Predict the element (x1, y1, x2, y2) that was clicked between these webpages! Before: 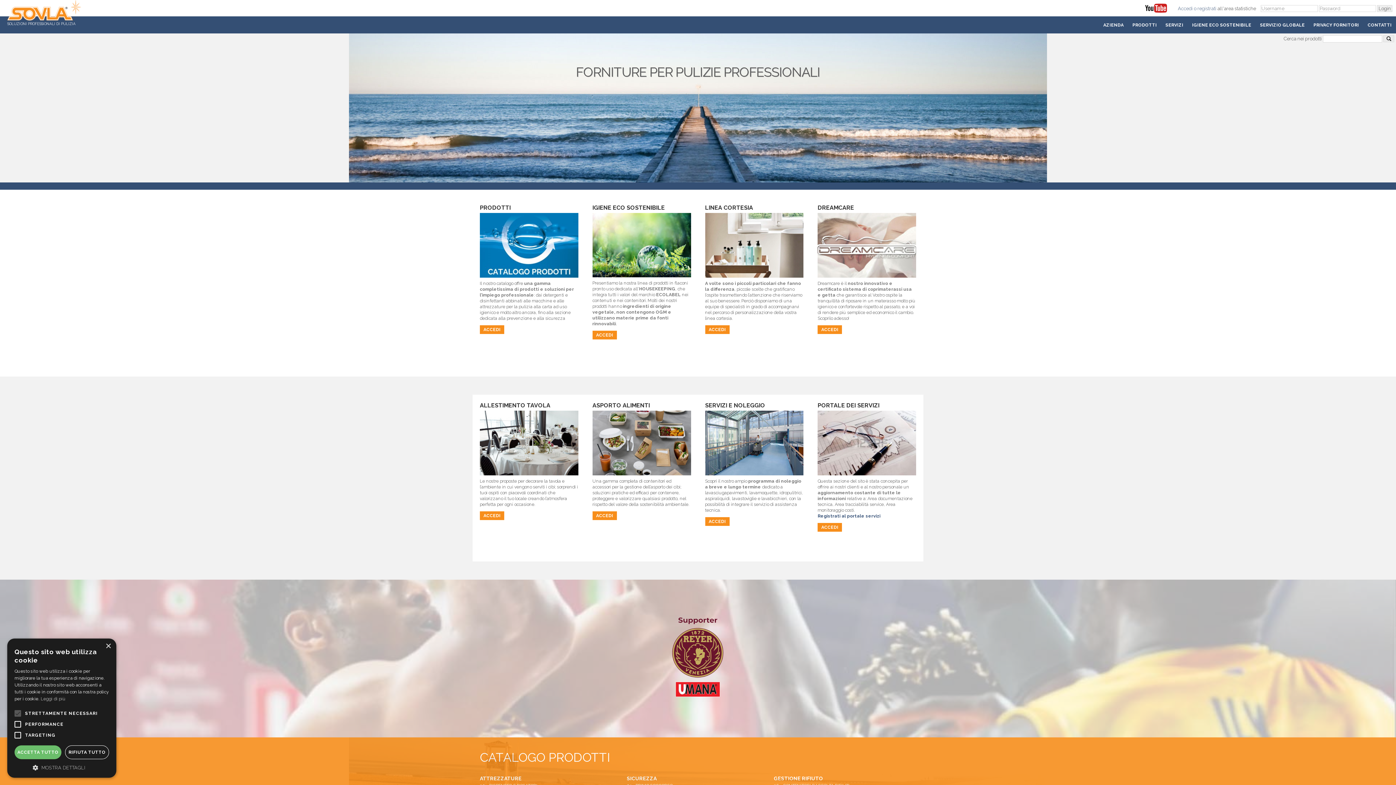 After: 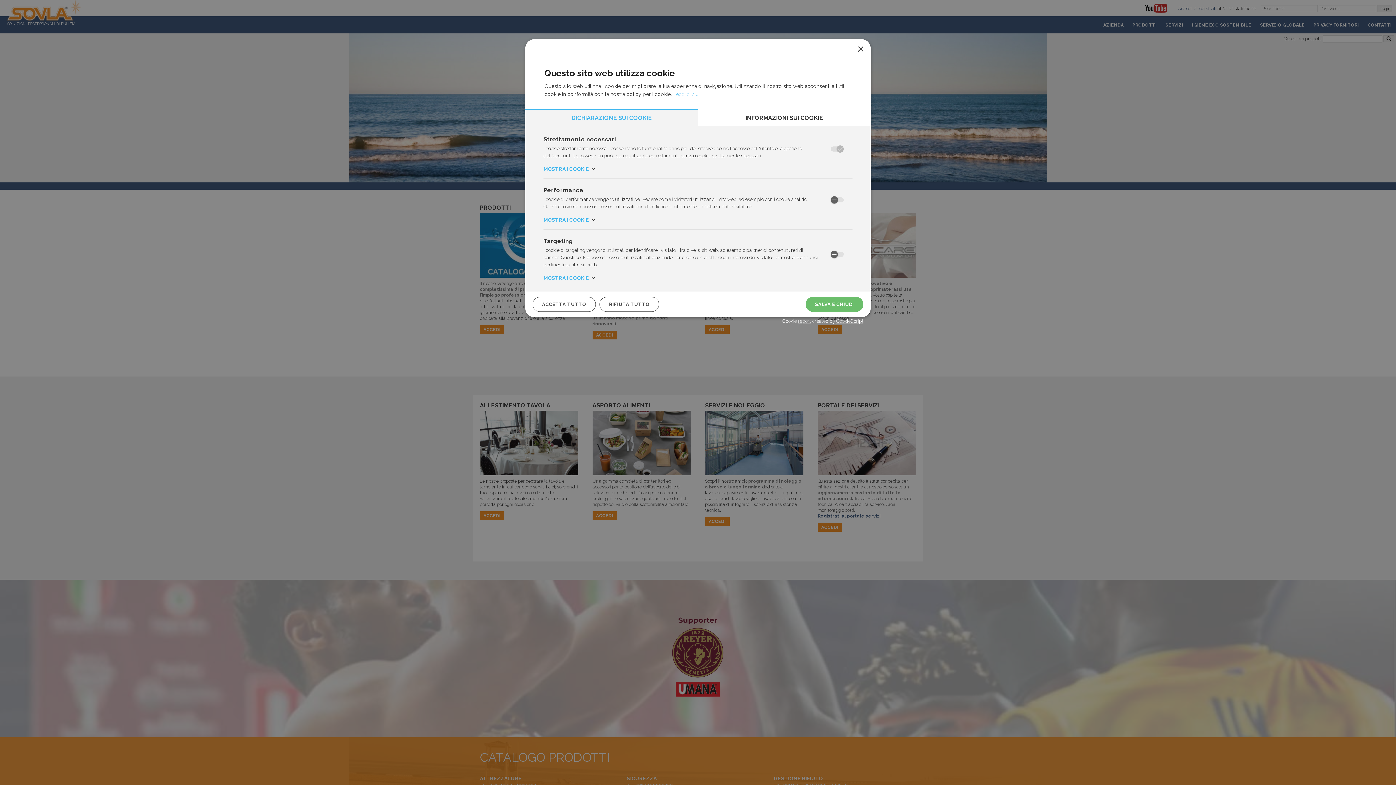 Action: bbox: (14, 764, 109, 770) label:  MOSTRA DETTAGLI